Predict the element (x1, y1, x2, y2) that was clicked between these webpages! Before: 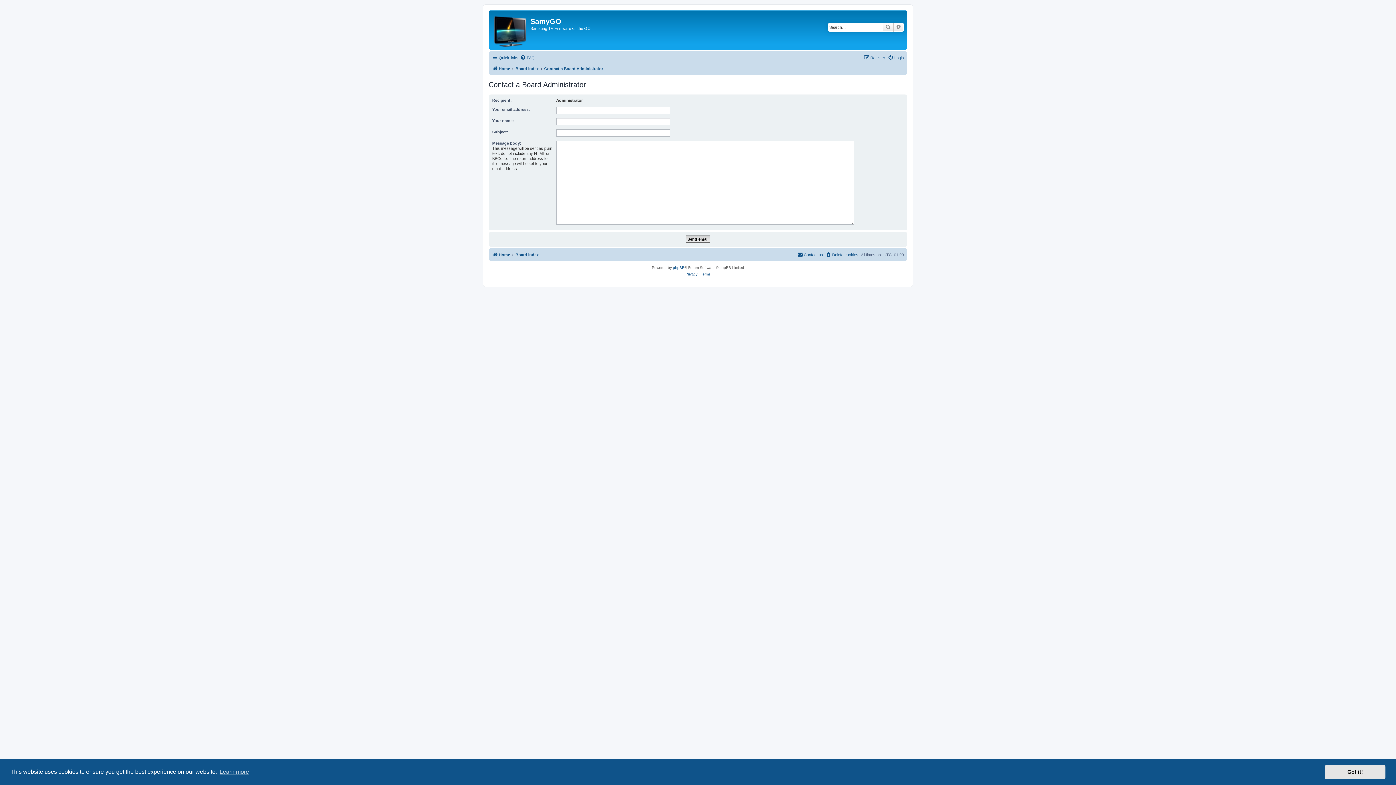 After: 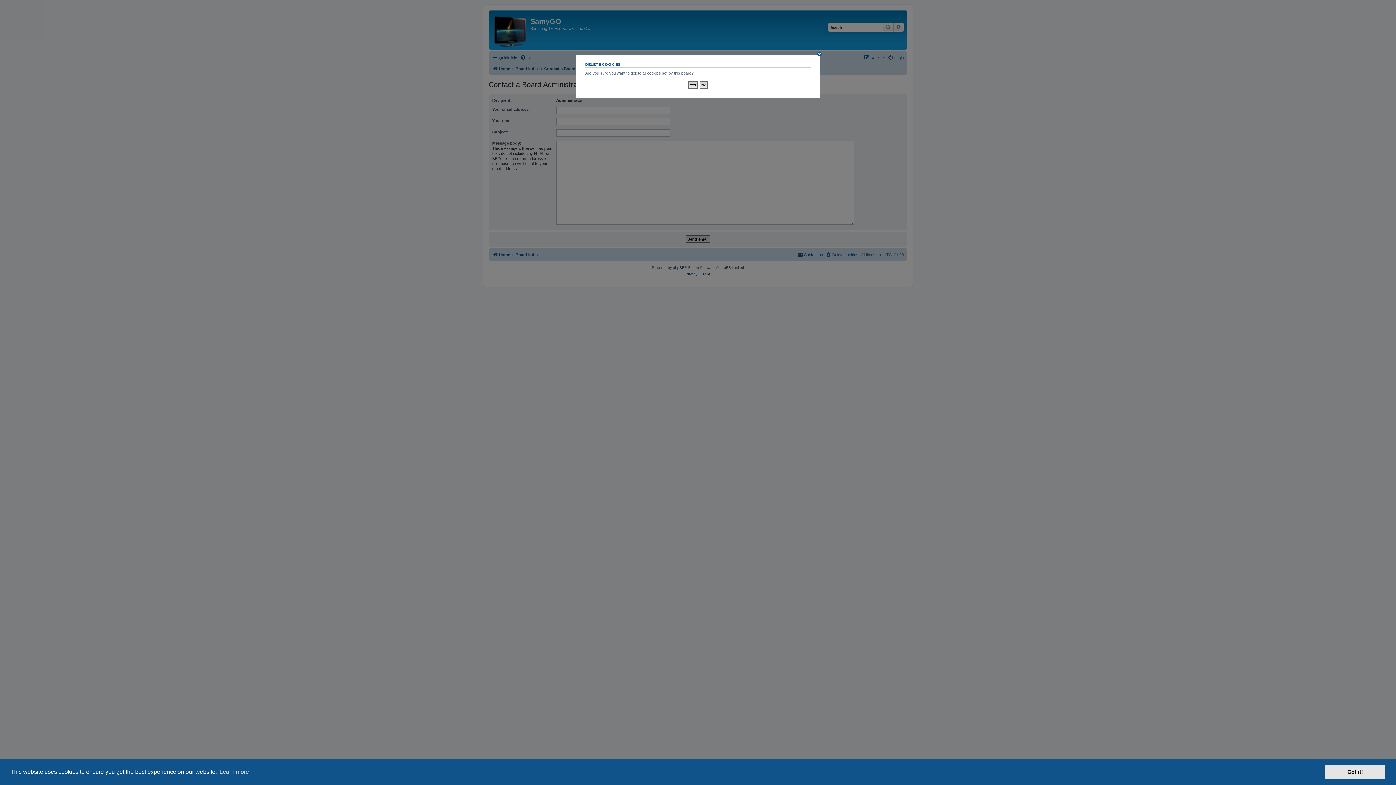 Action: bbox: (825, 250, 858, 259) label: Delete cookies